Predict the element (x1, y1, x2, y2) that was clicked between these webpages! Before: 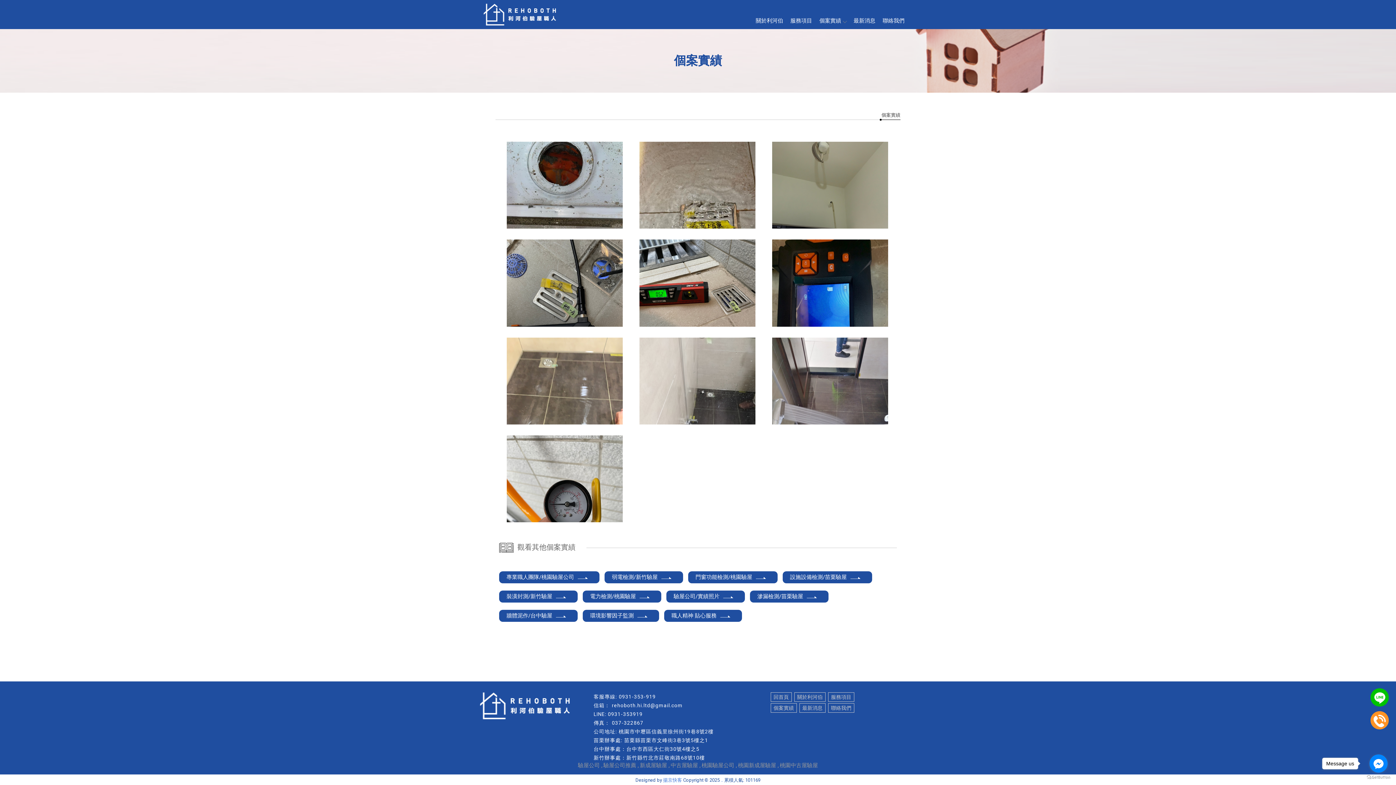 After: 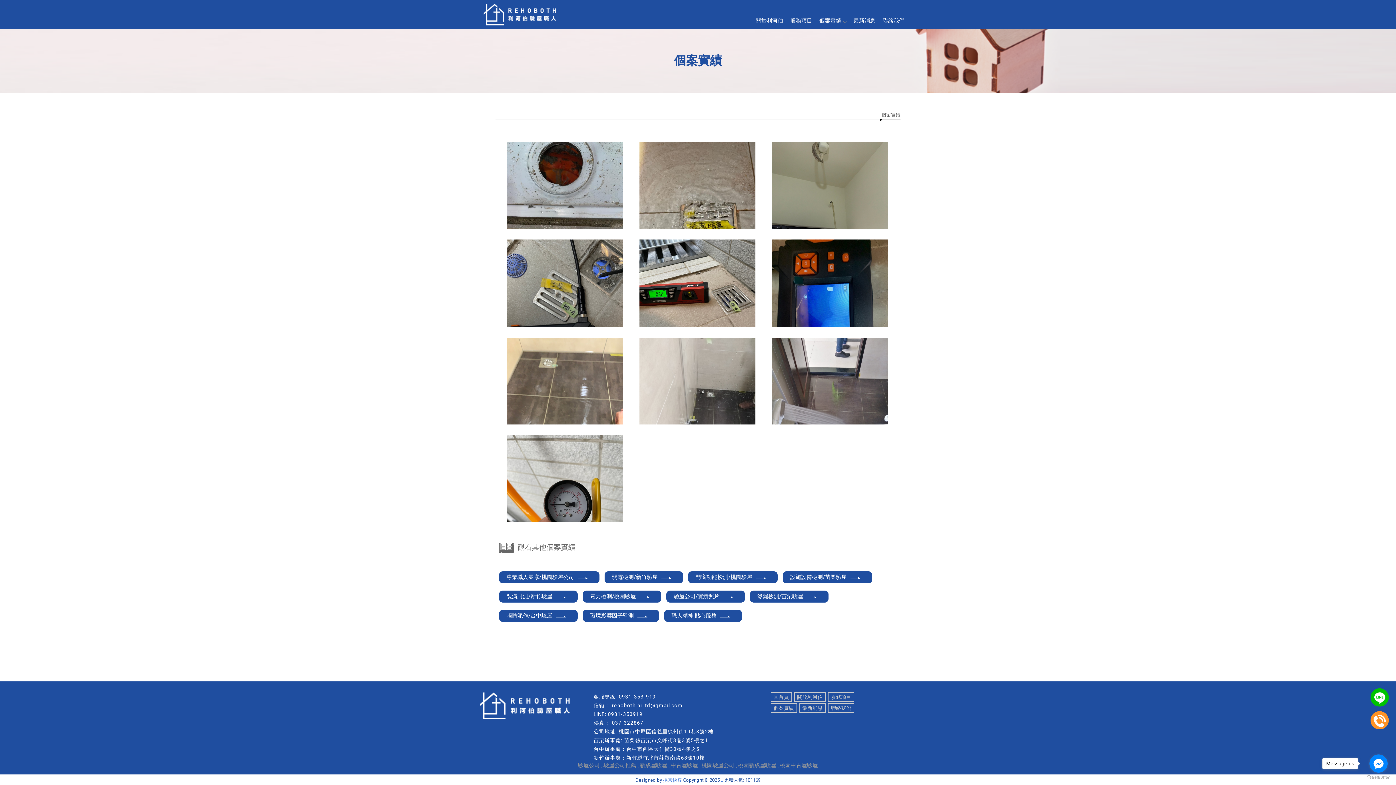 Action: bbox: (1370, 711, 1389, 730)